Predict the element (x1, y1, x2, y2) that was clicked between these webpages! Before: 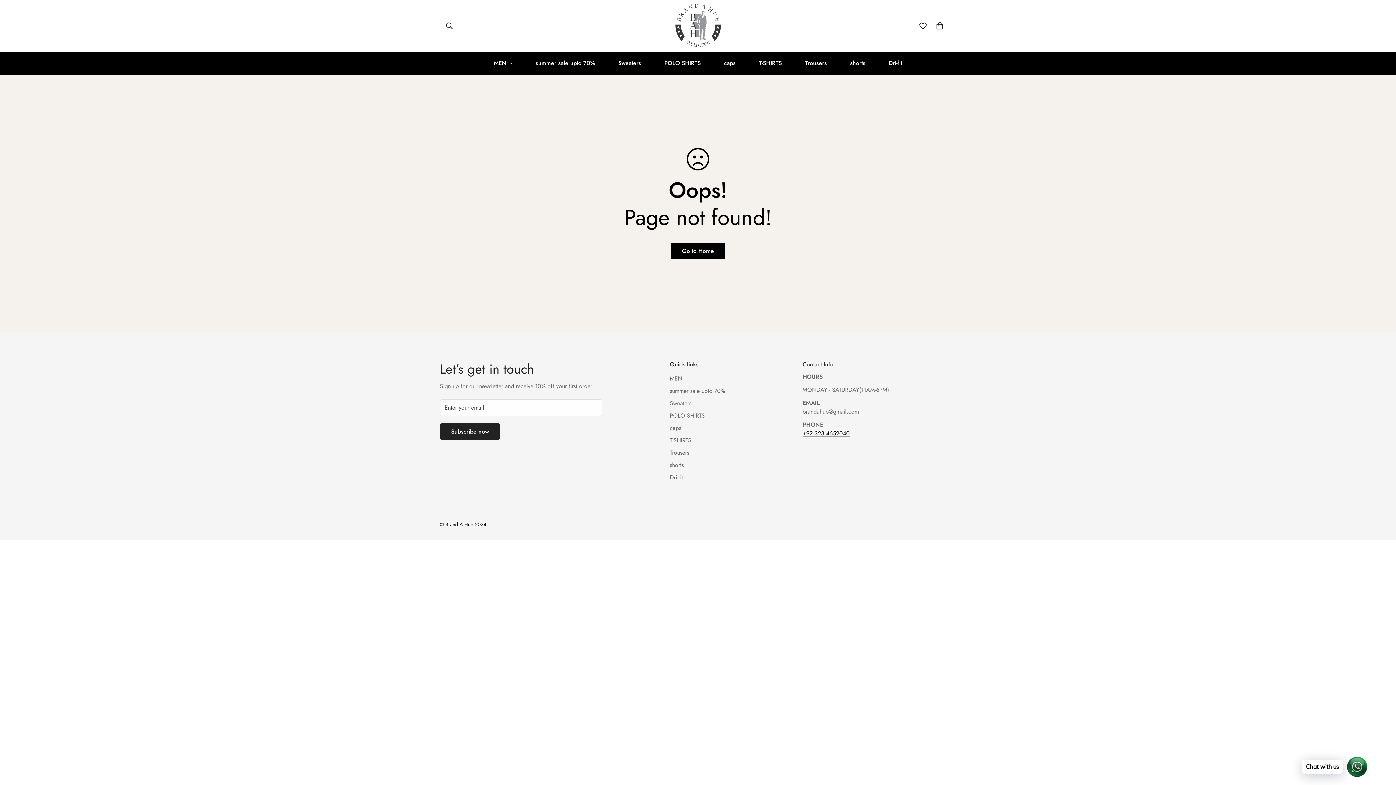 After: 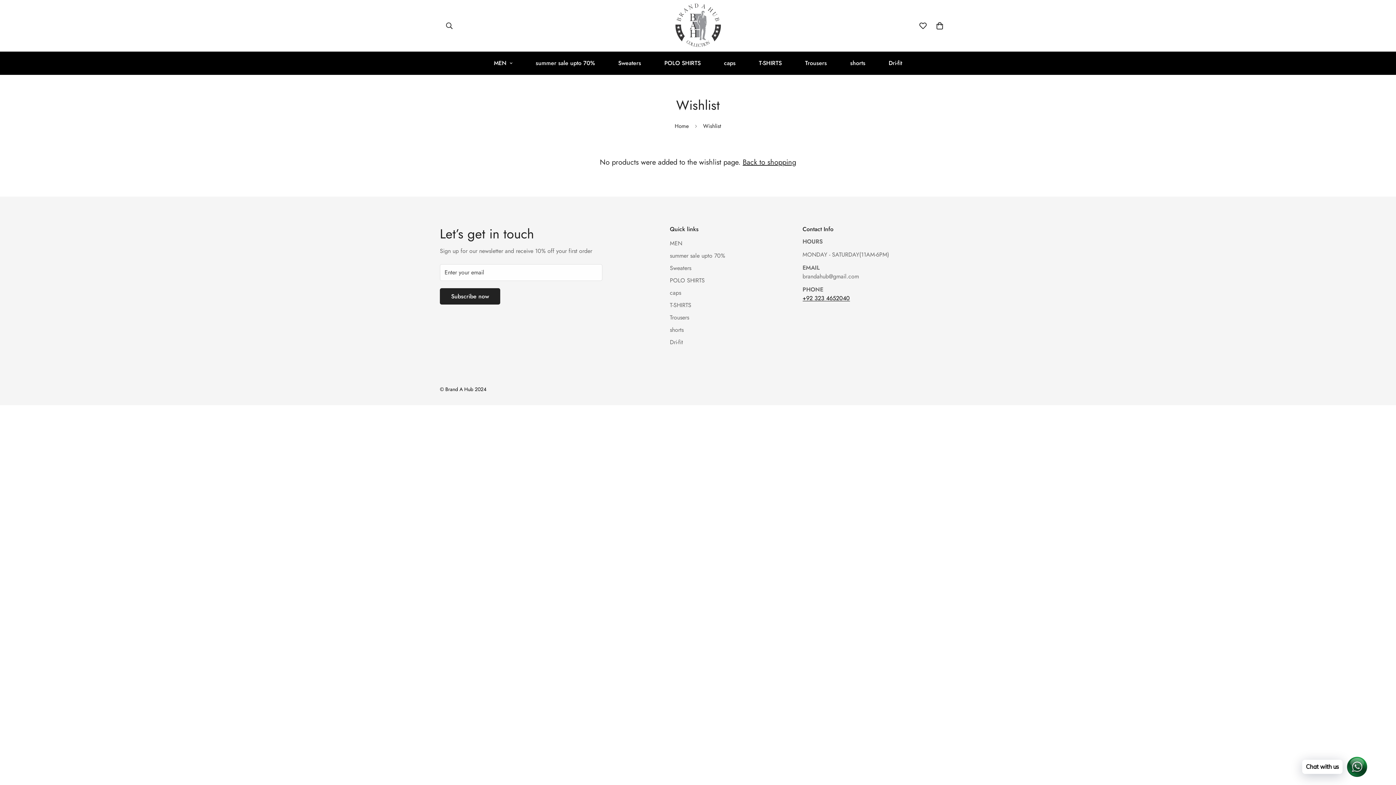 Action: bbox: (914, 15, 931, 36) label: Wishlist